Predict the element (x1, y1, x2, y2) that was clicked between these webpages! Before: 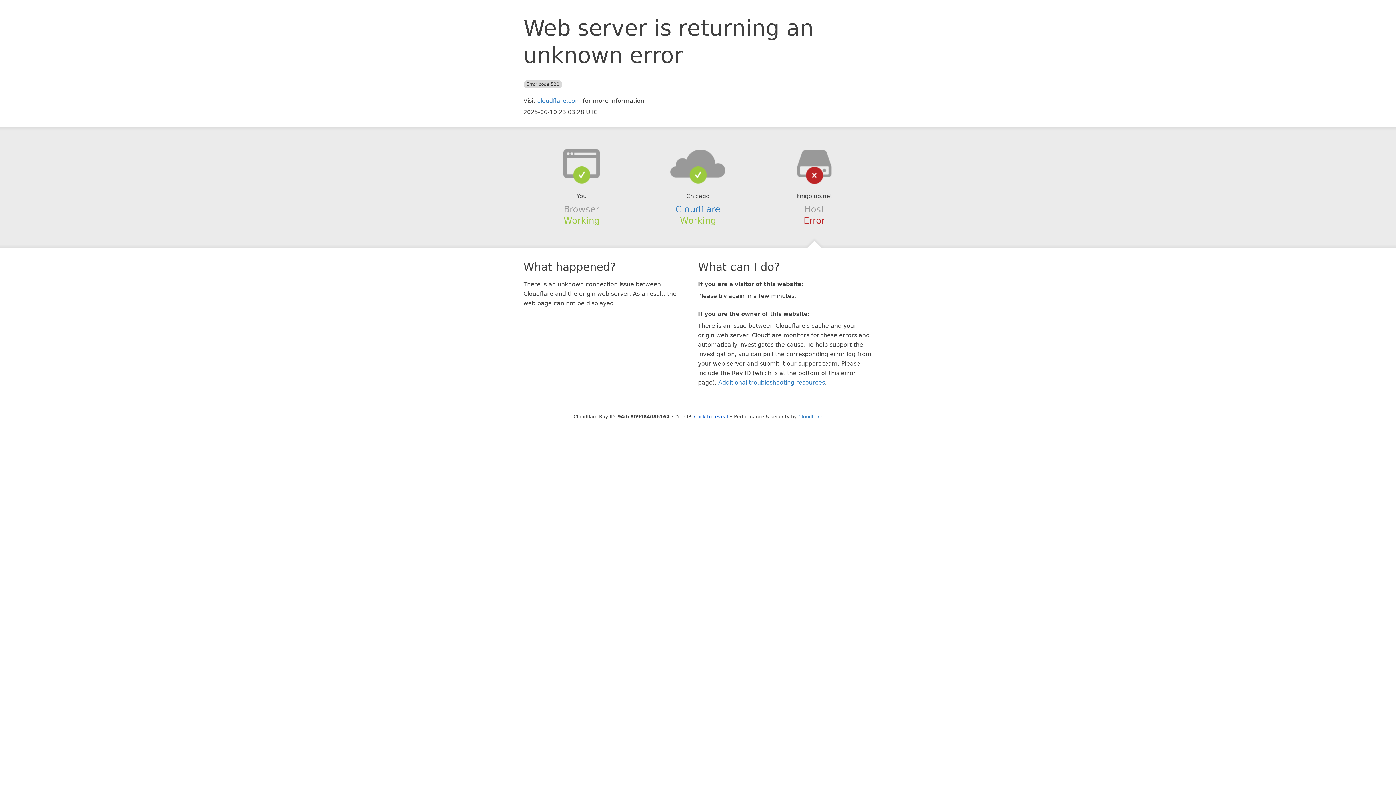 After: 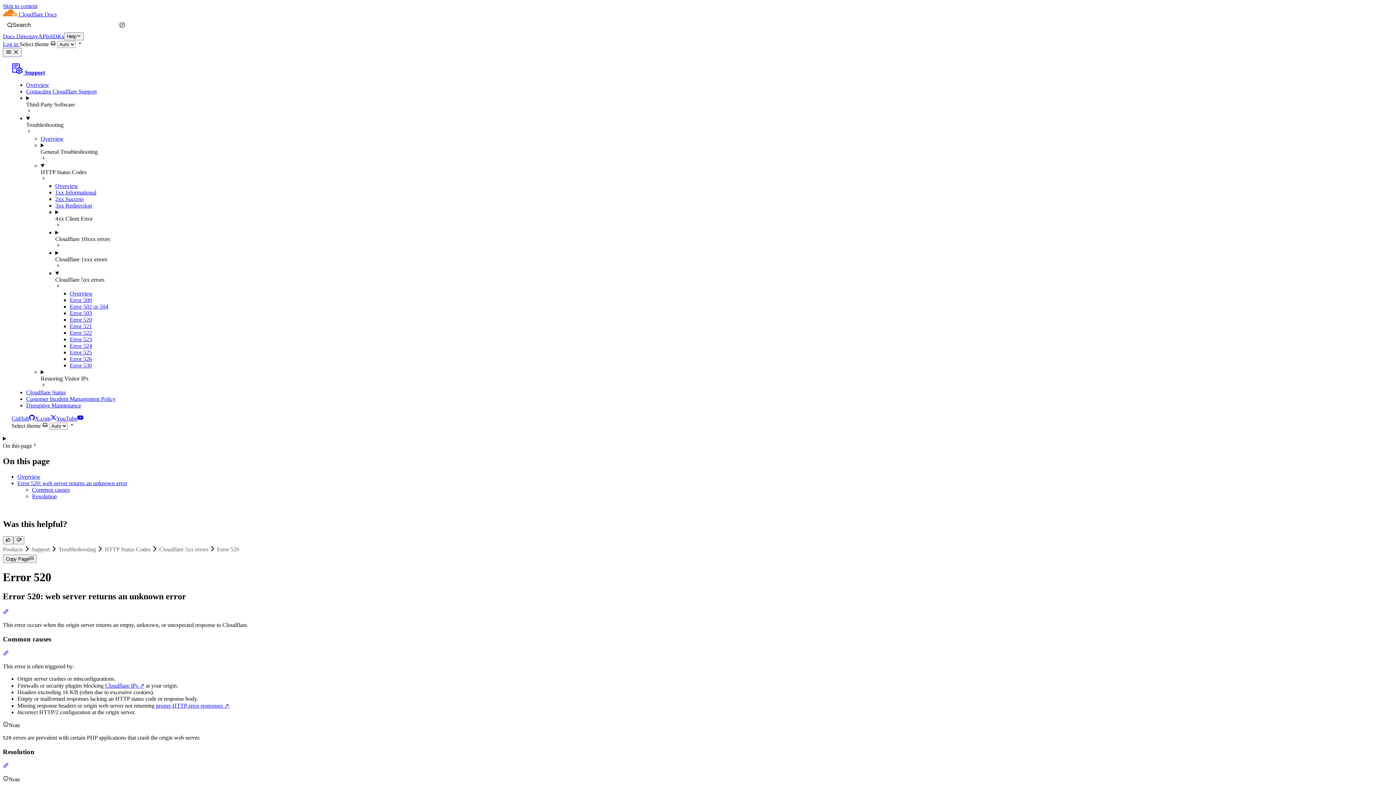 Action: bbox: (718, 379, 825, 386) label: Additional troubleshooting resources